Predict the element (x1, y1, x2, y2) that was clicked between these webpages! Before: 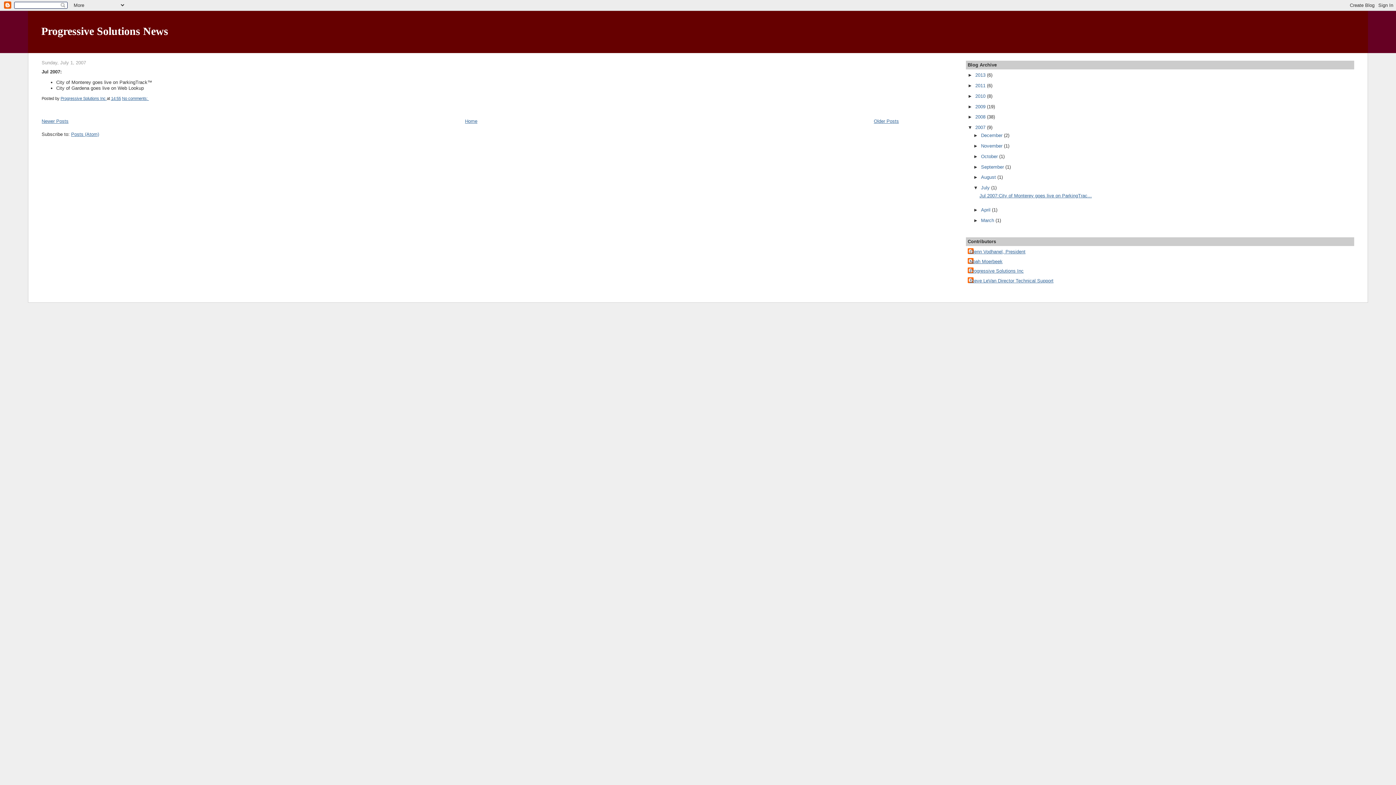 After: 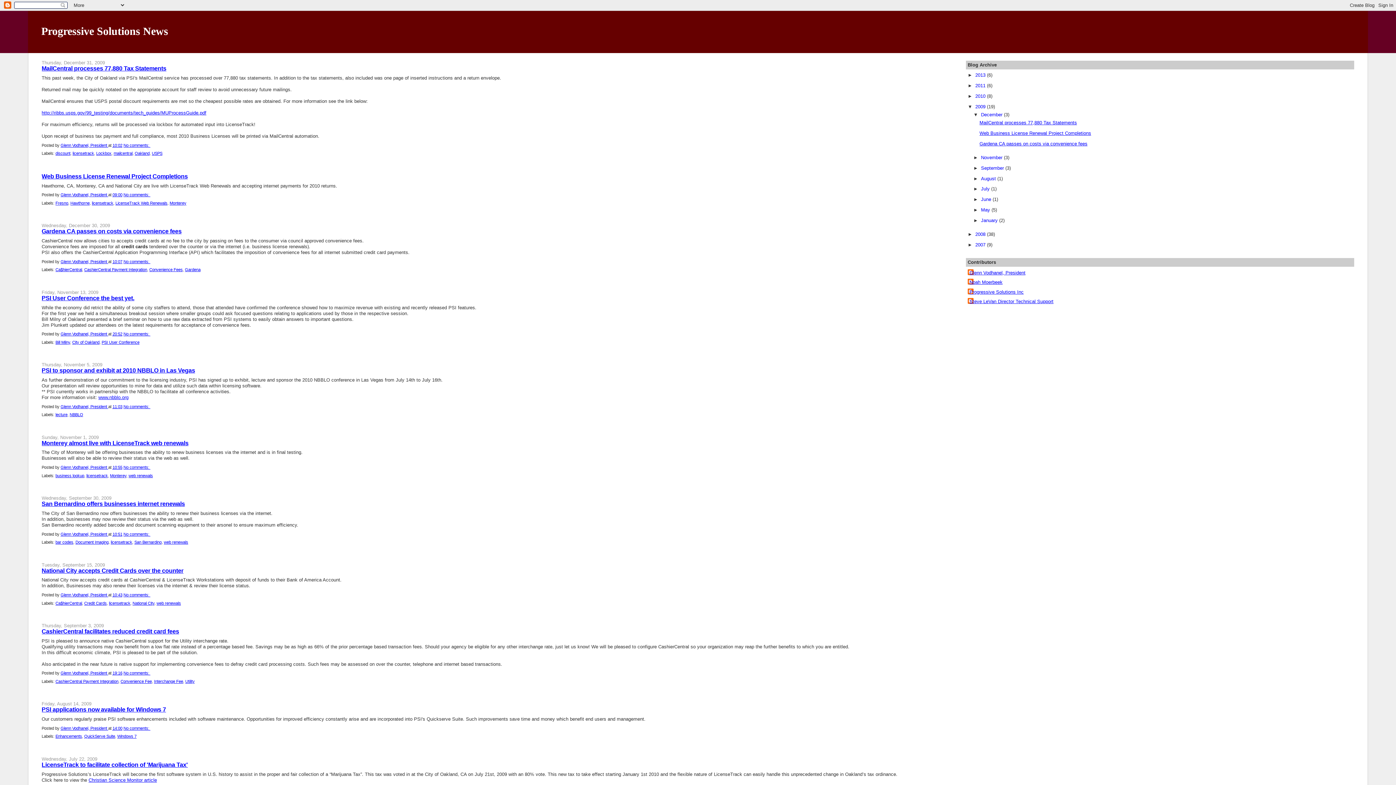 Action: bbox: (975, 103, 987, 109) label: 2009 